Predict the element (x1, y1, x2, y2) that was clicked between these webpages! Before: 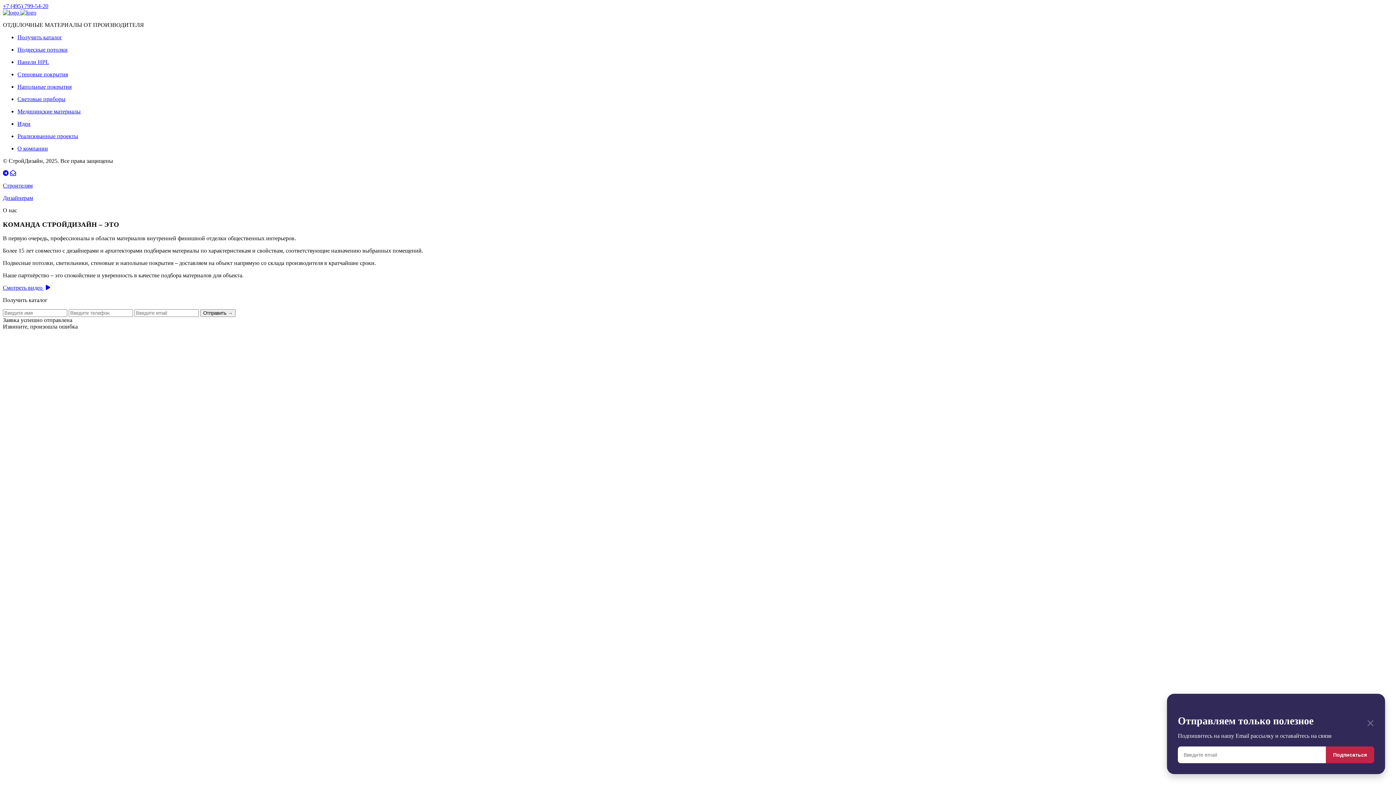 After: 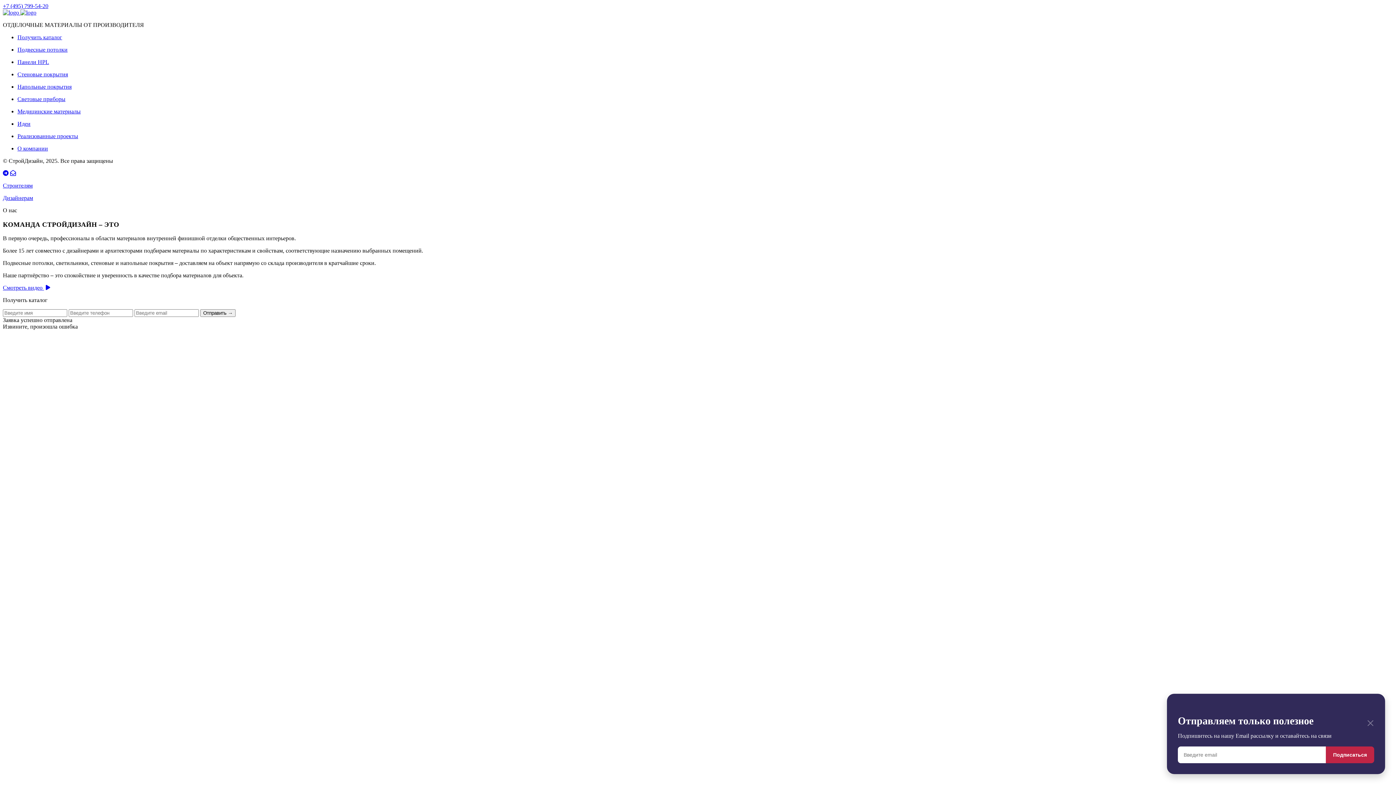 Action: bbox: (2, 2, 48, 9) label: +7 (495) 799-54-20